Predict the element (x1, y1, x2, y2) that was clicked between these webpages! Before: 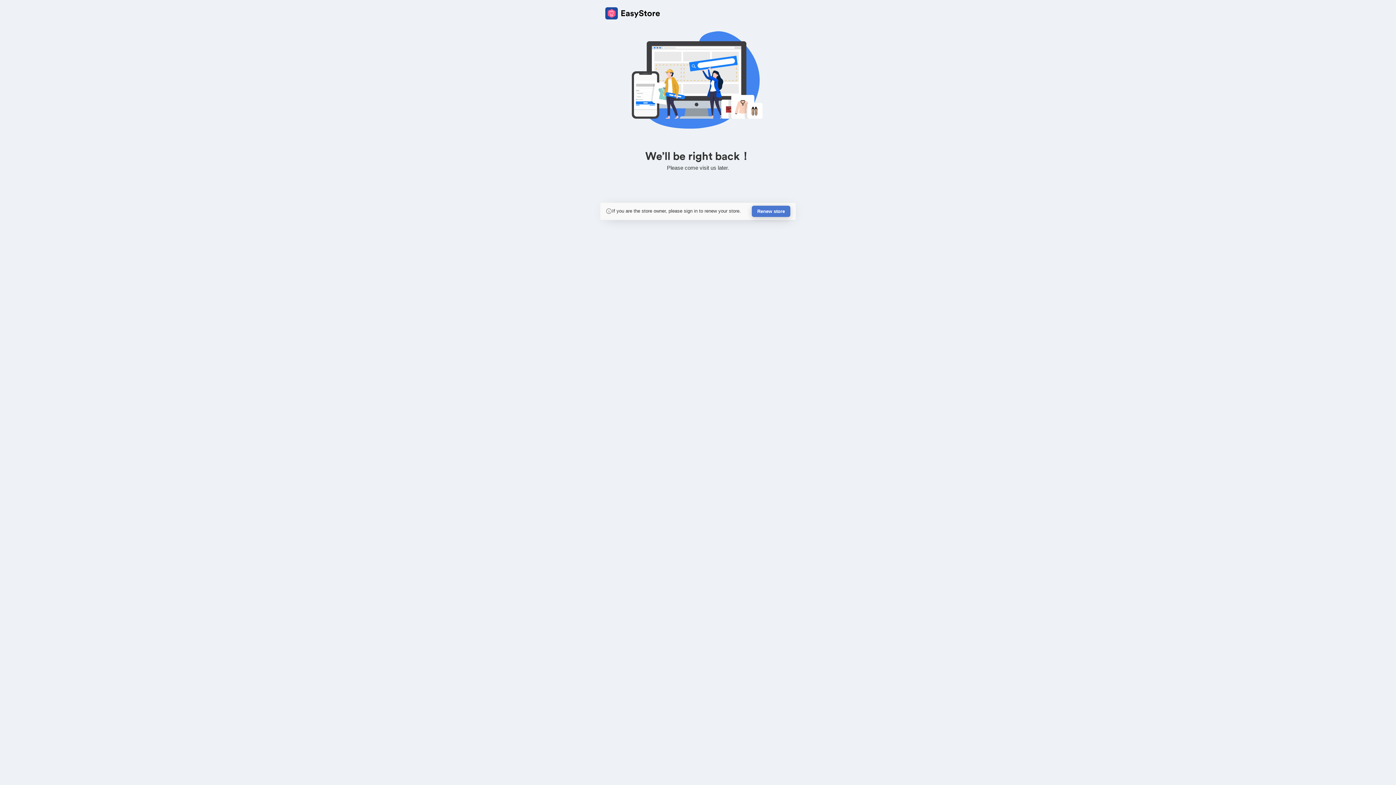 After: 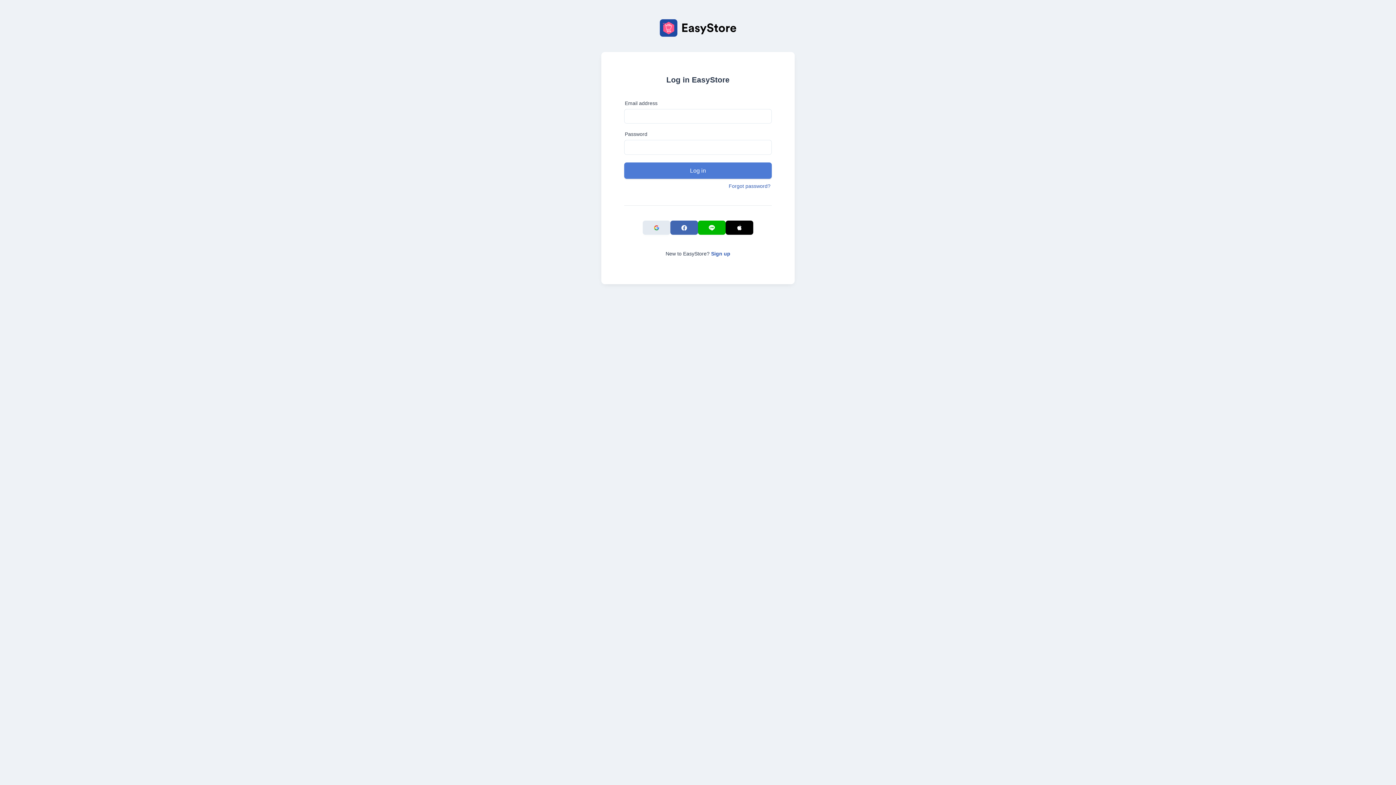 Action: bbox: (752, 205, 790, 217) label: Renew store